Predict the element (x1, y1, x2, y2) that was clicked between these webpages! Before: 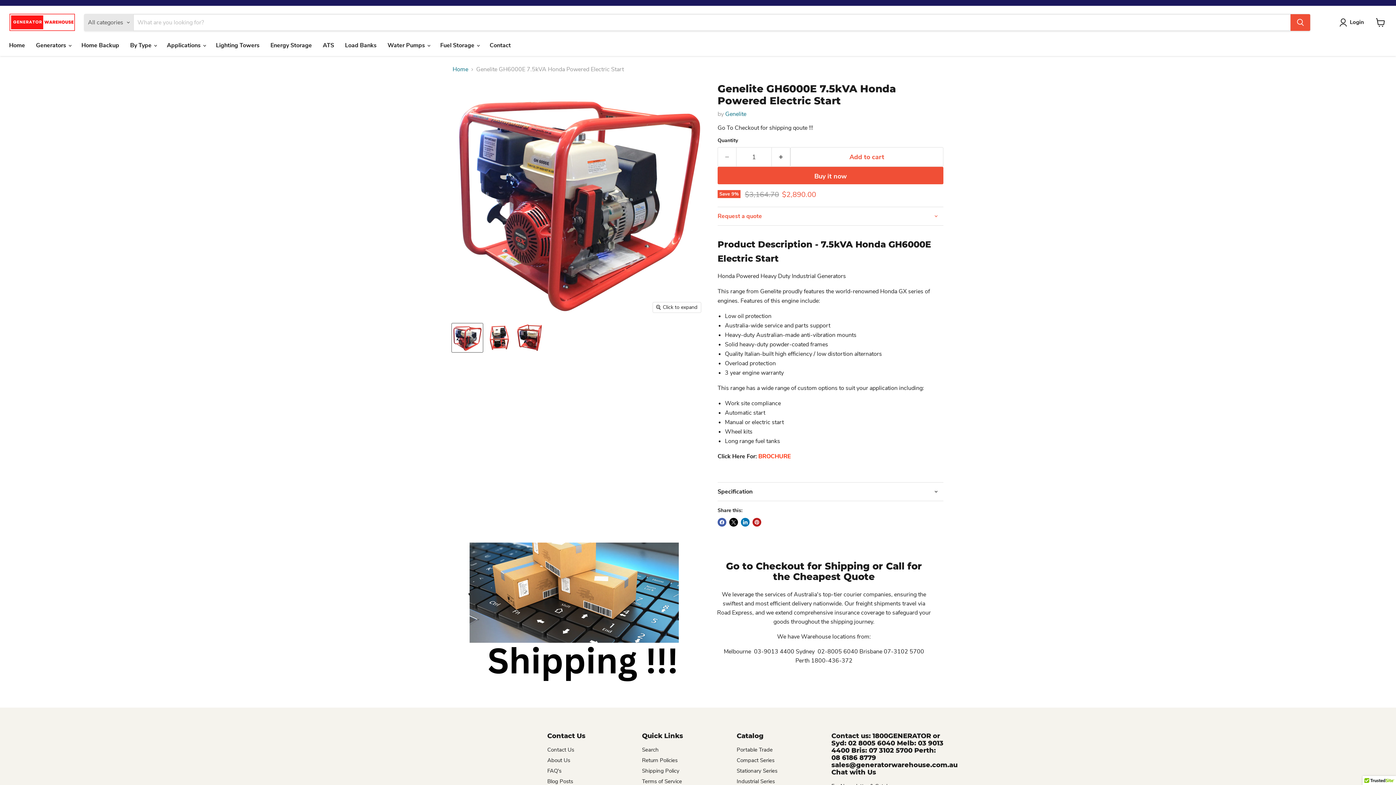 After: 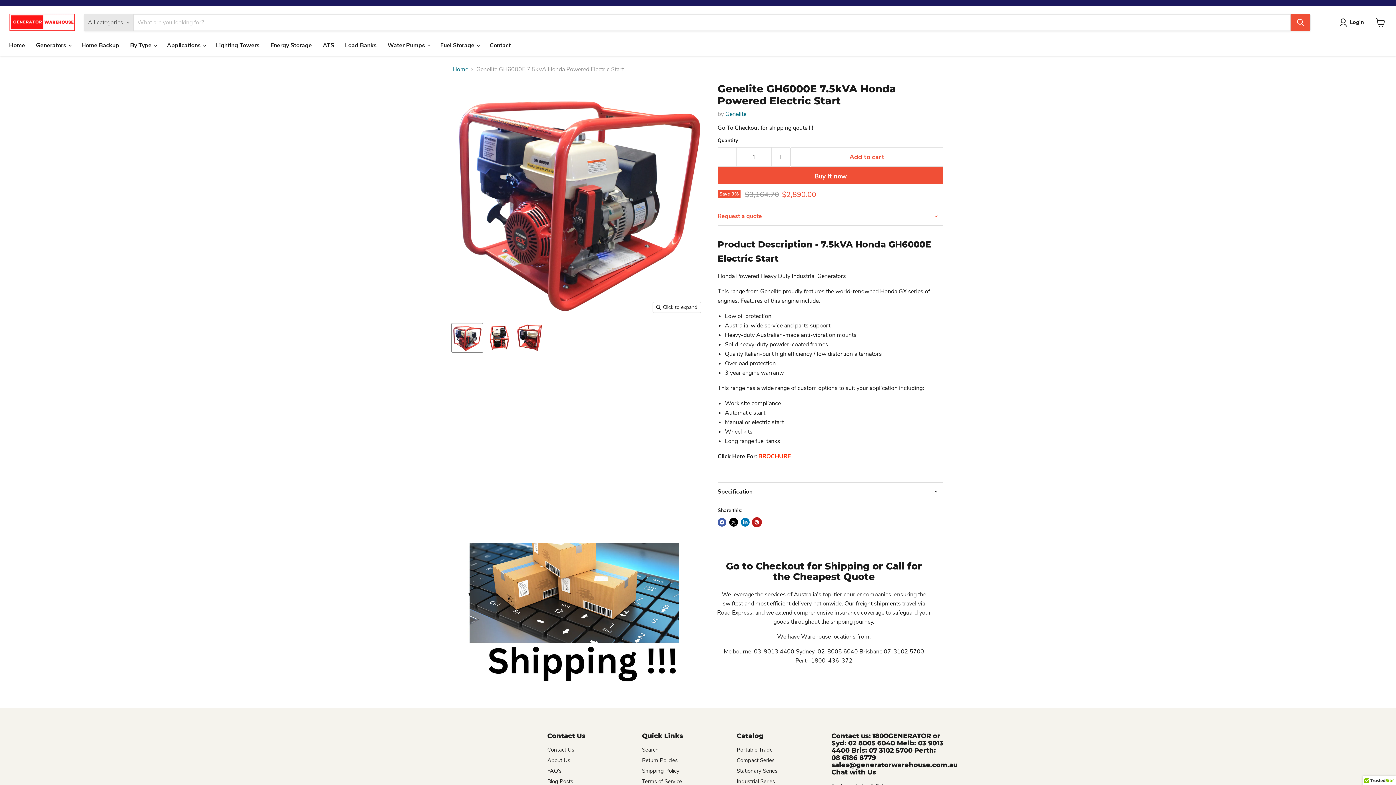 Action: bbox: (752, 518, 761, 527) label: Pin on Pinterest